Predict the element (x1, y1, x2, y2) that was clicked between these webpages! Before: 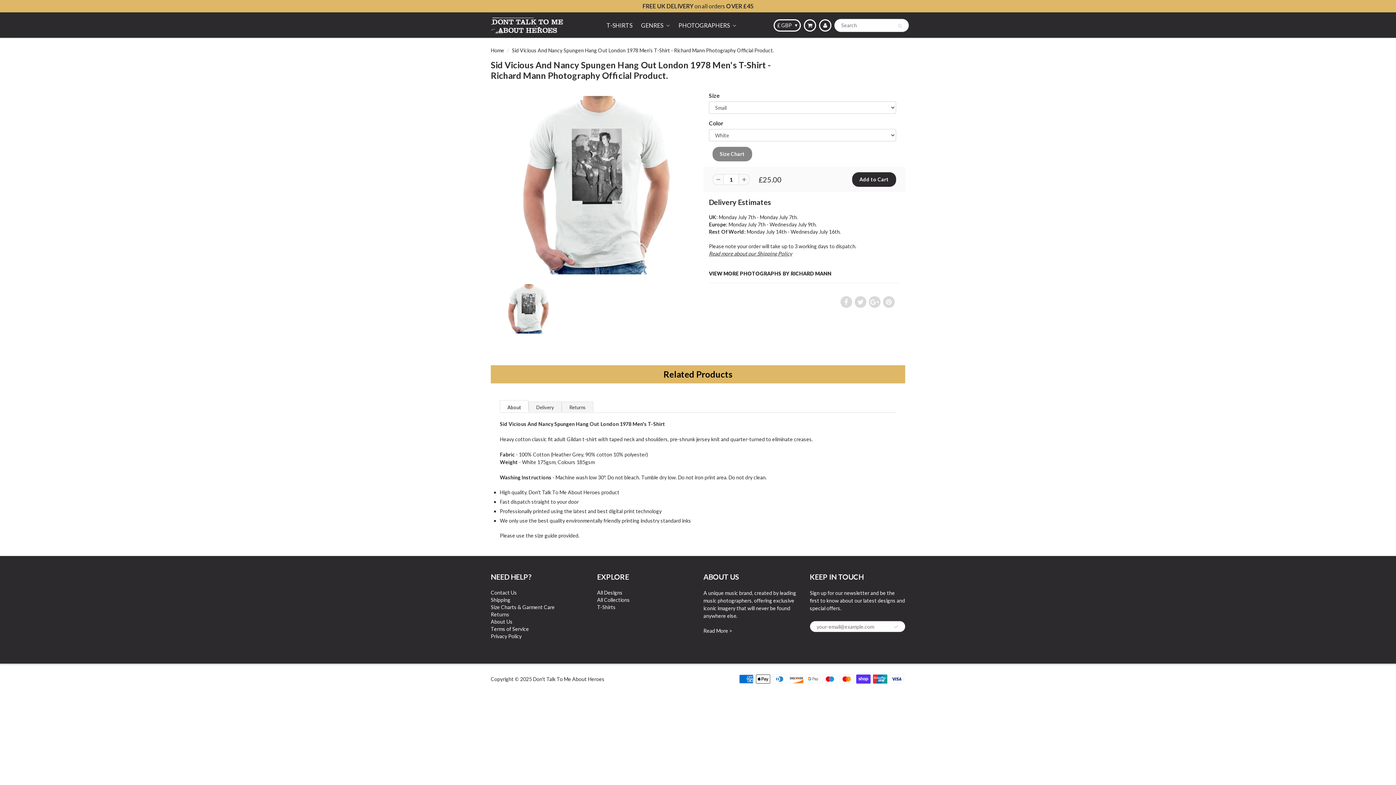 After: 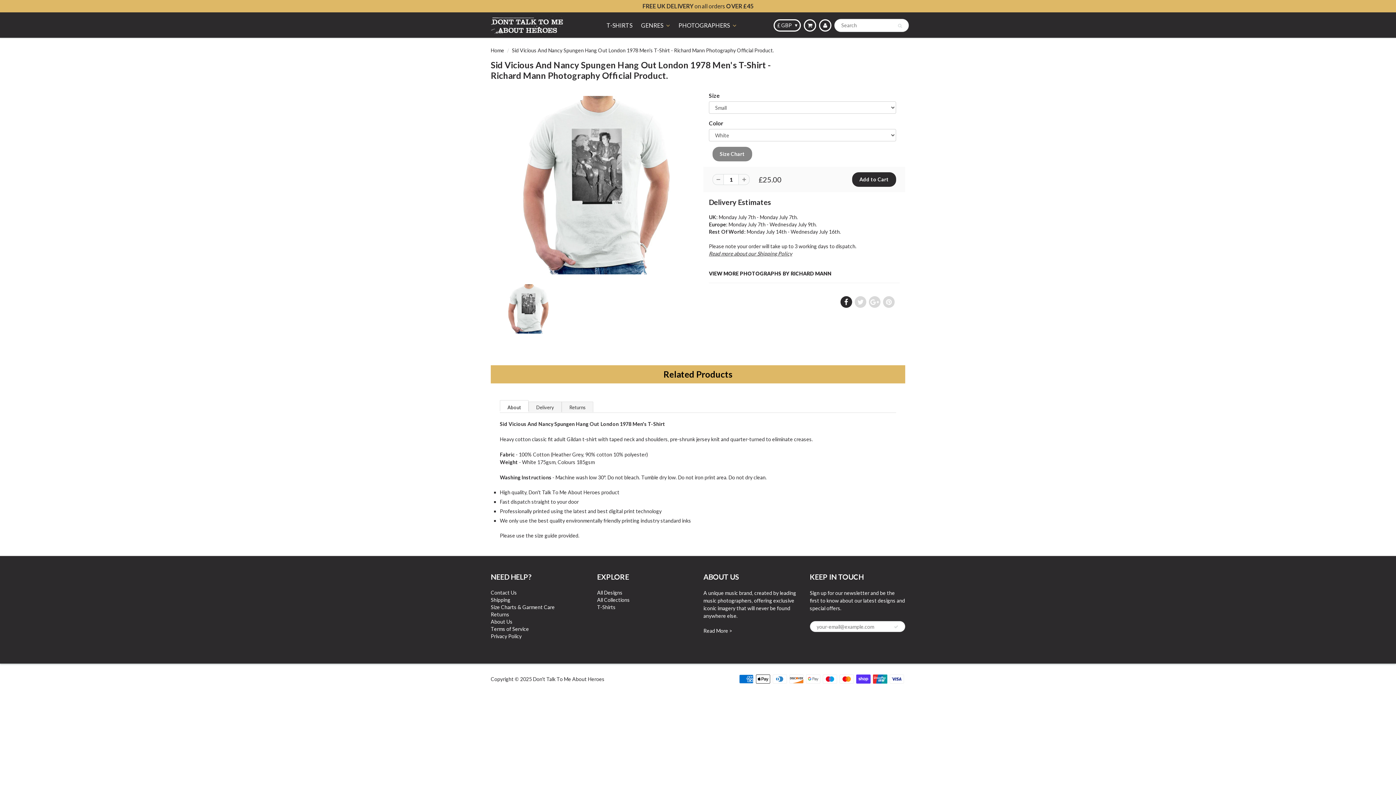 Action: bbox: (840, 296, 852, 308)